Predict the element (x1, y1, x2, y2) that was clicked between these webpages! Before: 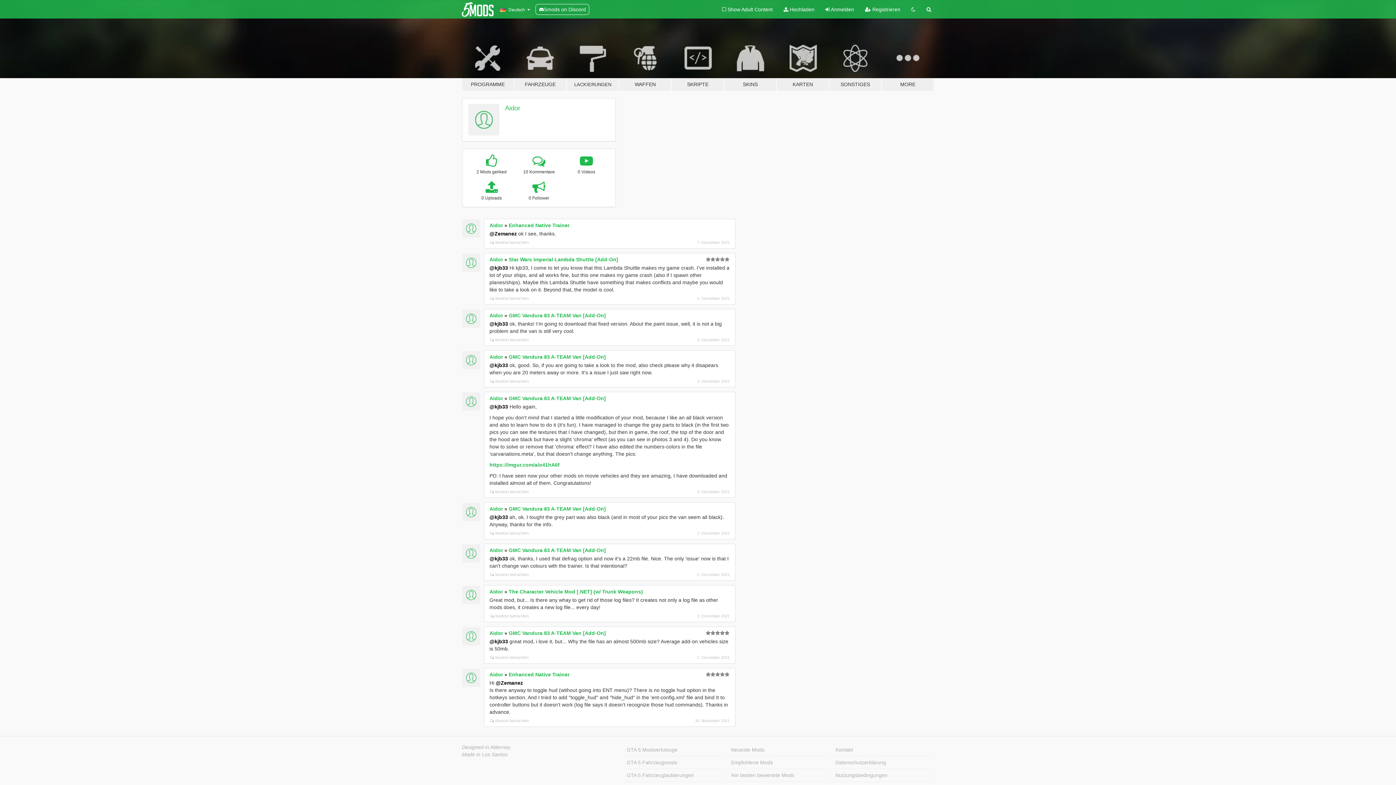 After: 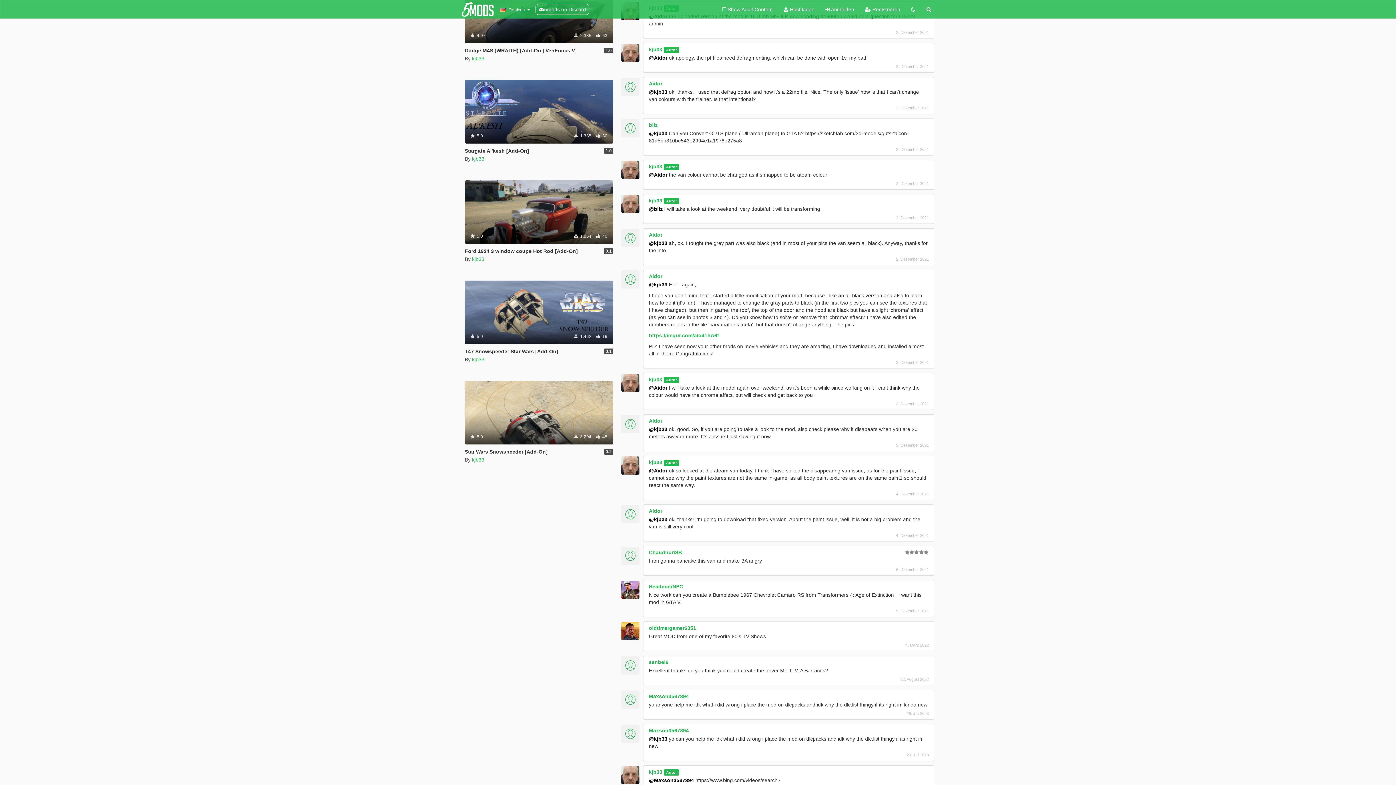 Action: label: Kontext betrachten bbox: (490, 531, 528, 535)